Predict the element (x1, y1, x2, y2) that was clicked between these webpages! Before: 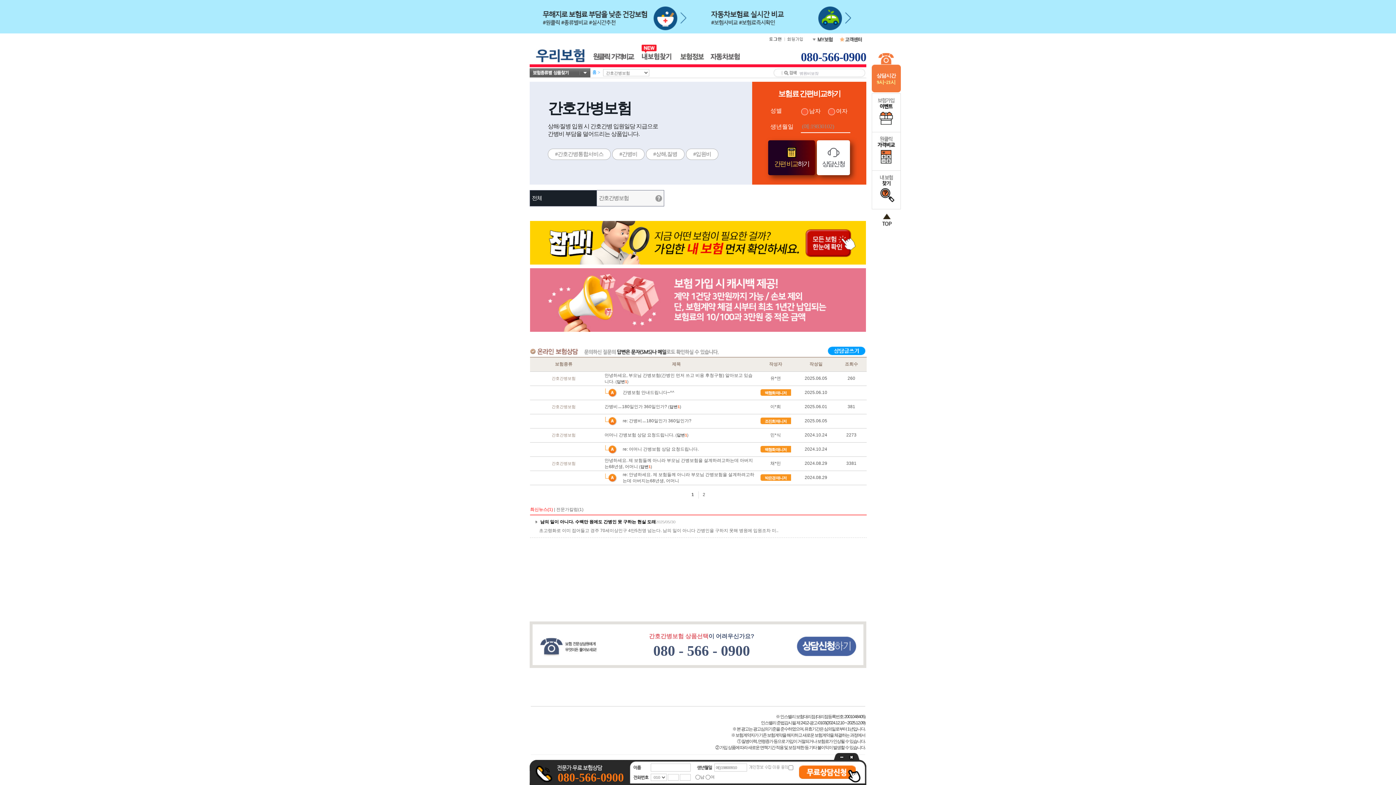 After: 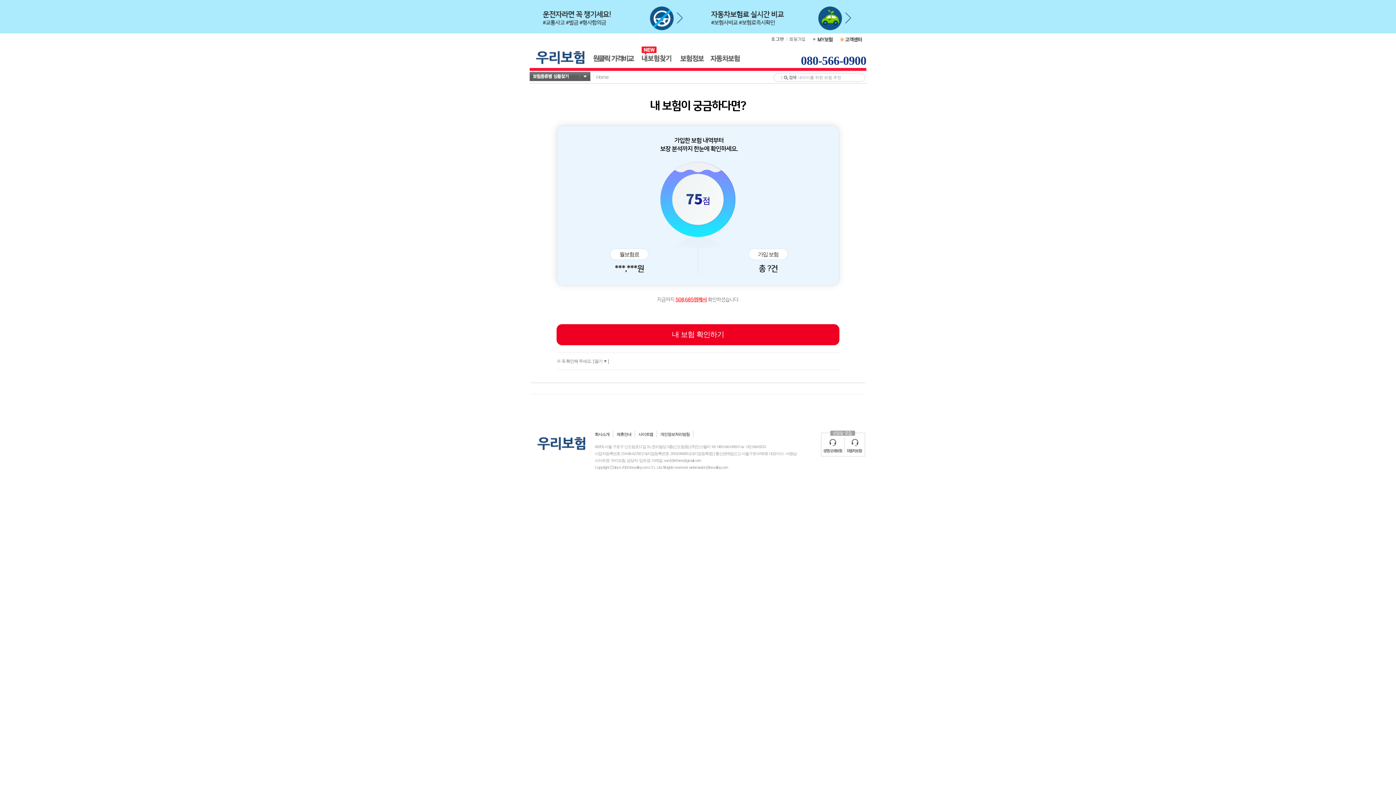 Action: bbox: (872, 201, 900, 206)